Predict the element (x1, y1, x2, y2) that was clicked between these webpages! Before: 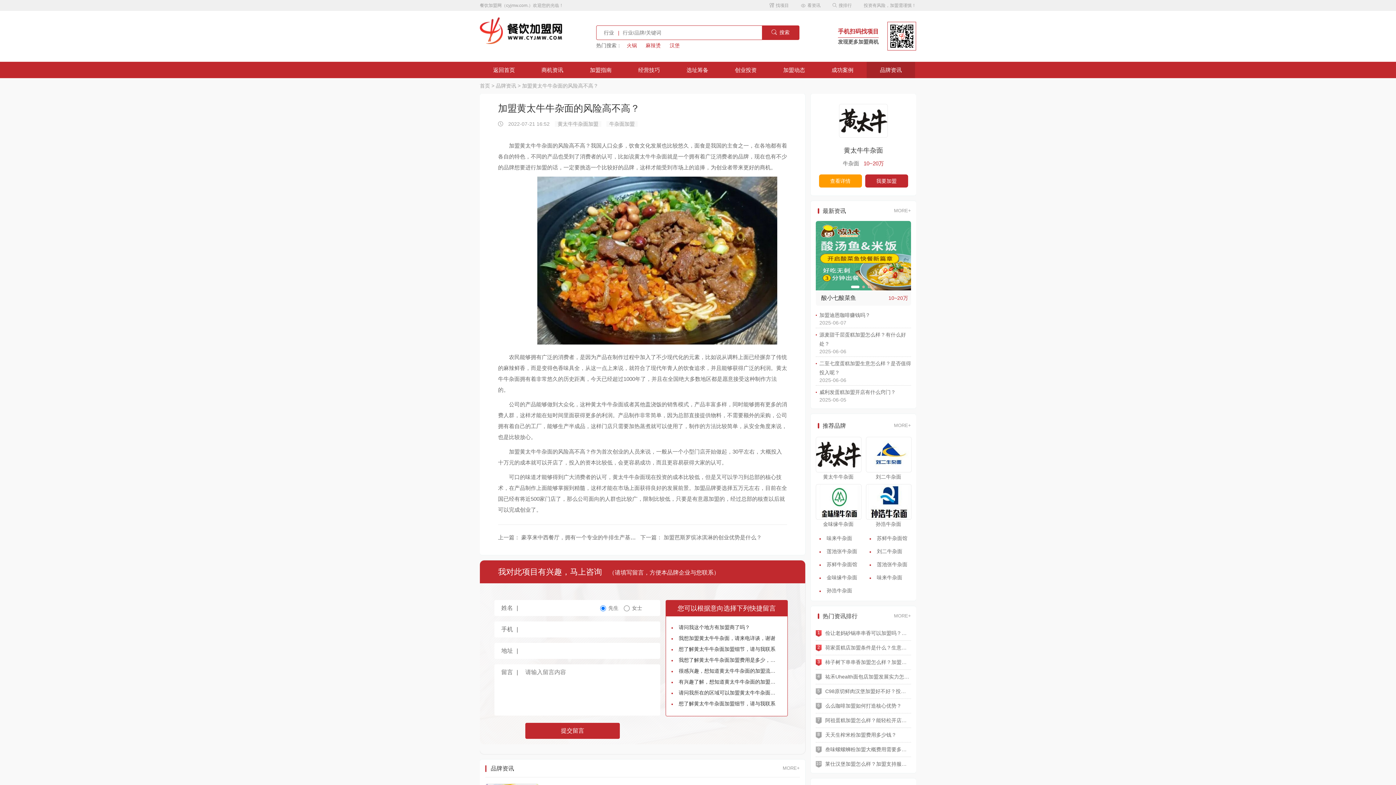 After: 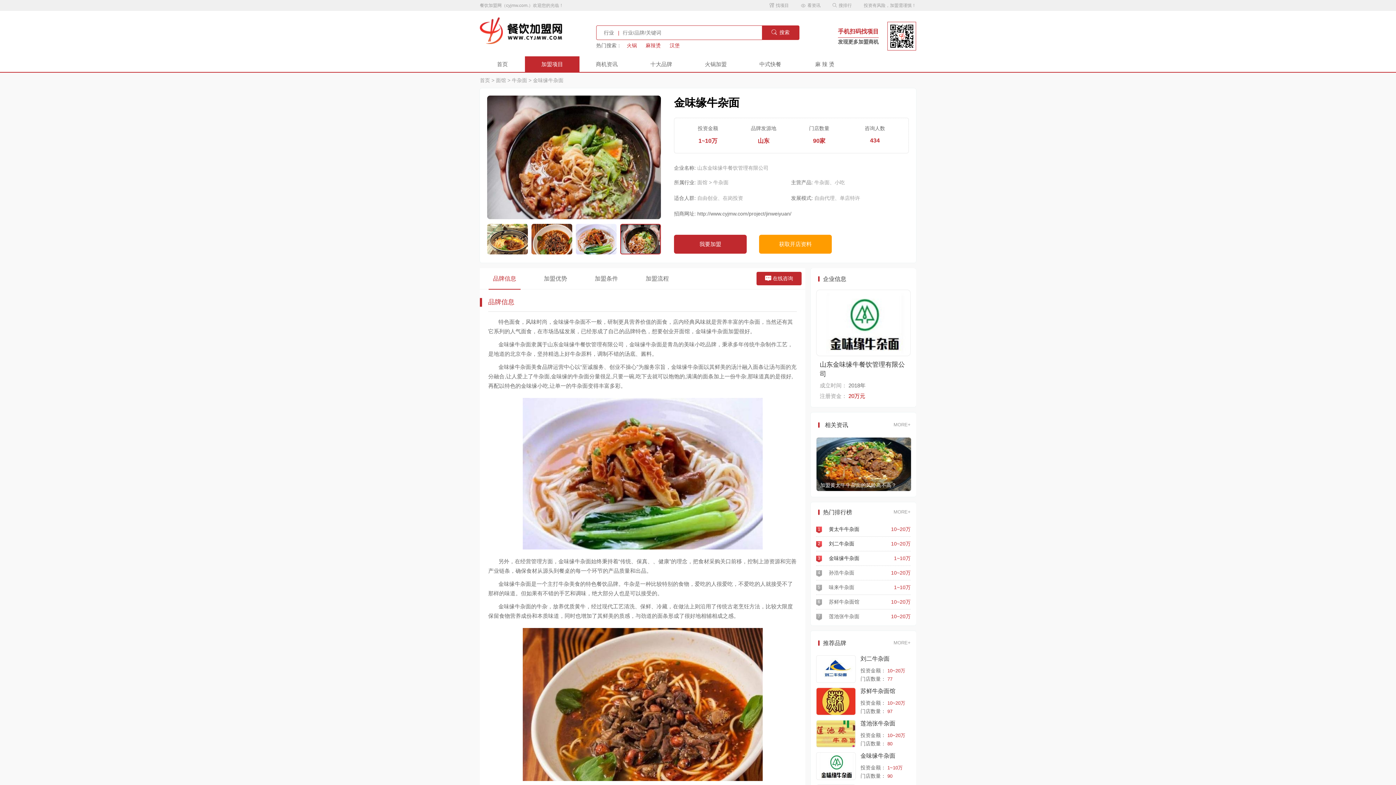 Action: bbox: (826, 574, 857, 580) label: 金味缘牛杂面